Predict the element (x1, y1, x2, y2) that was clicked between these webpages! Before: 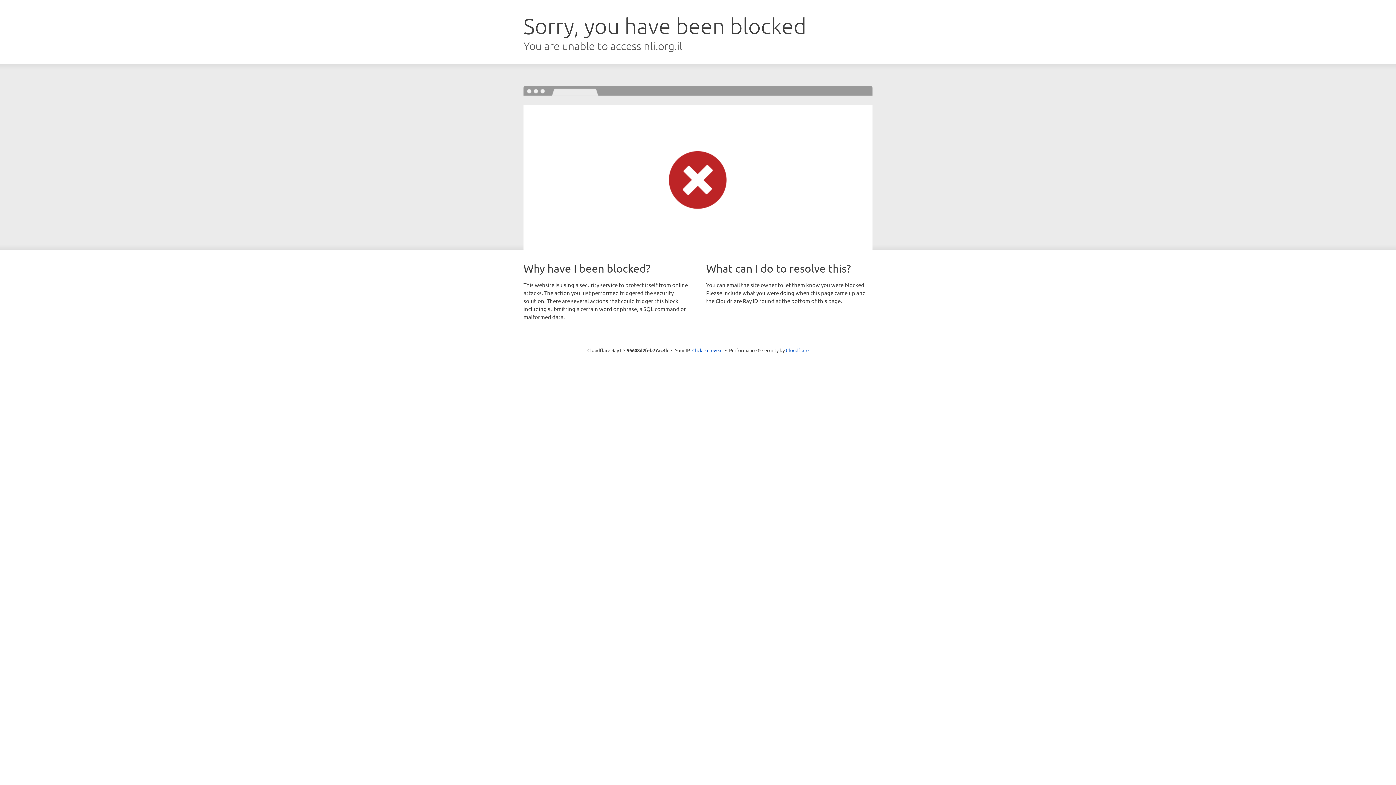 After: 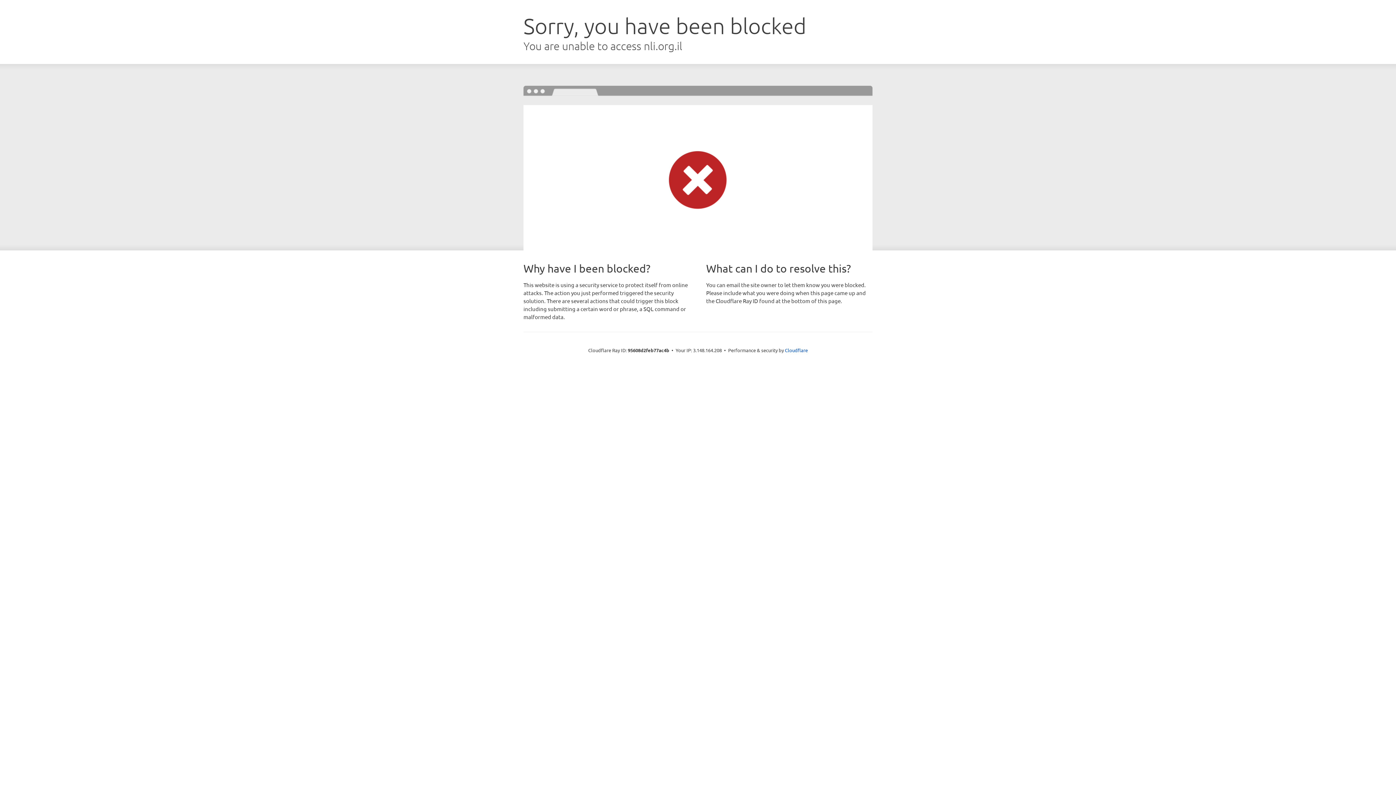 Action: label: Click to reveal bbox: (692, 346, 722, 353)